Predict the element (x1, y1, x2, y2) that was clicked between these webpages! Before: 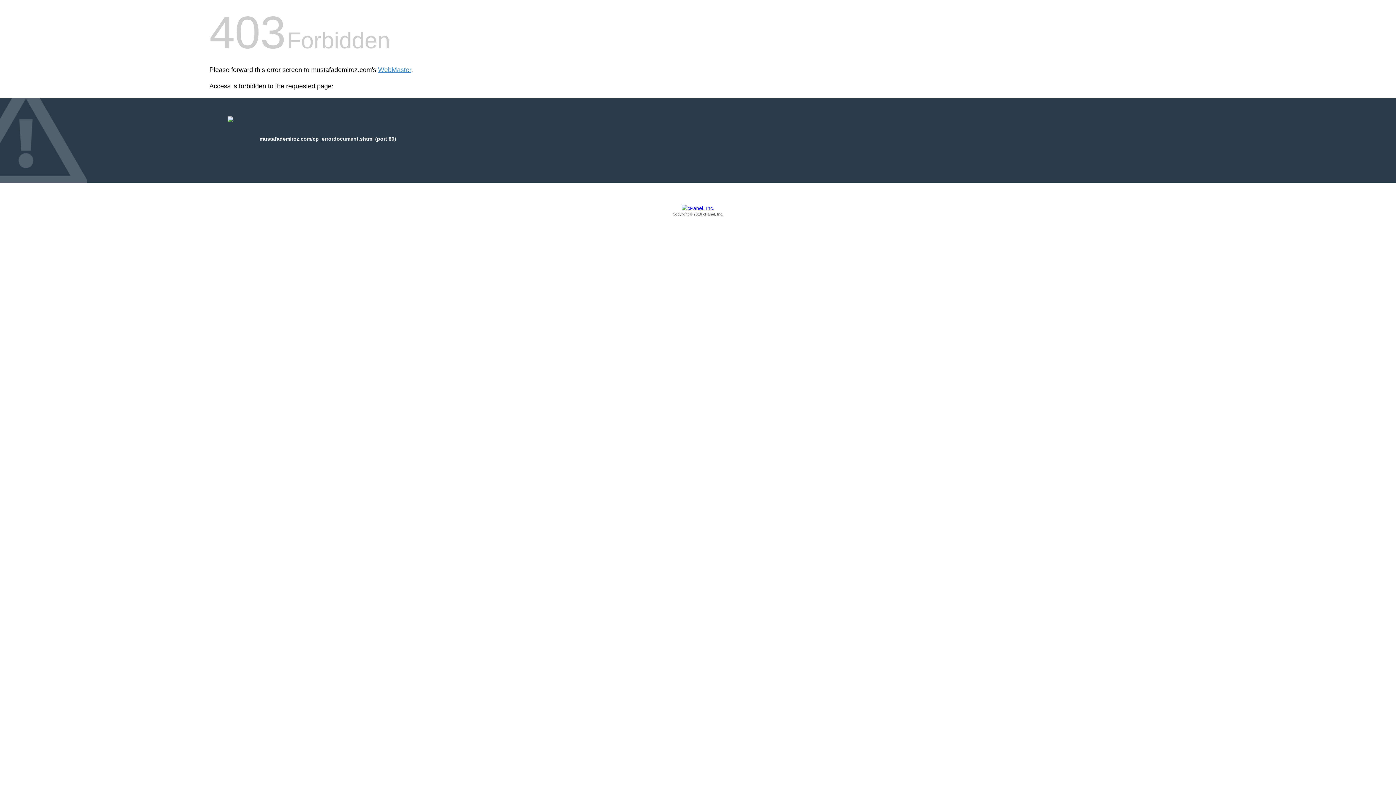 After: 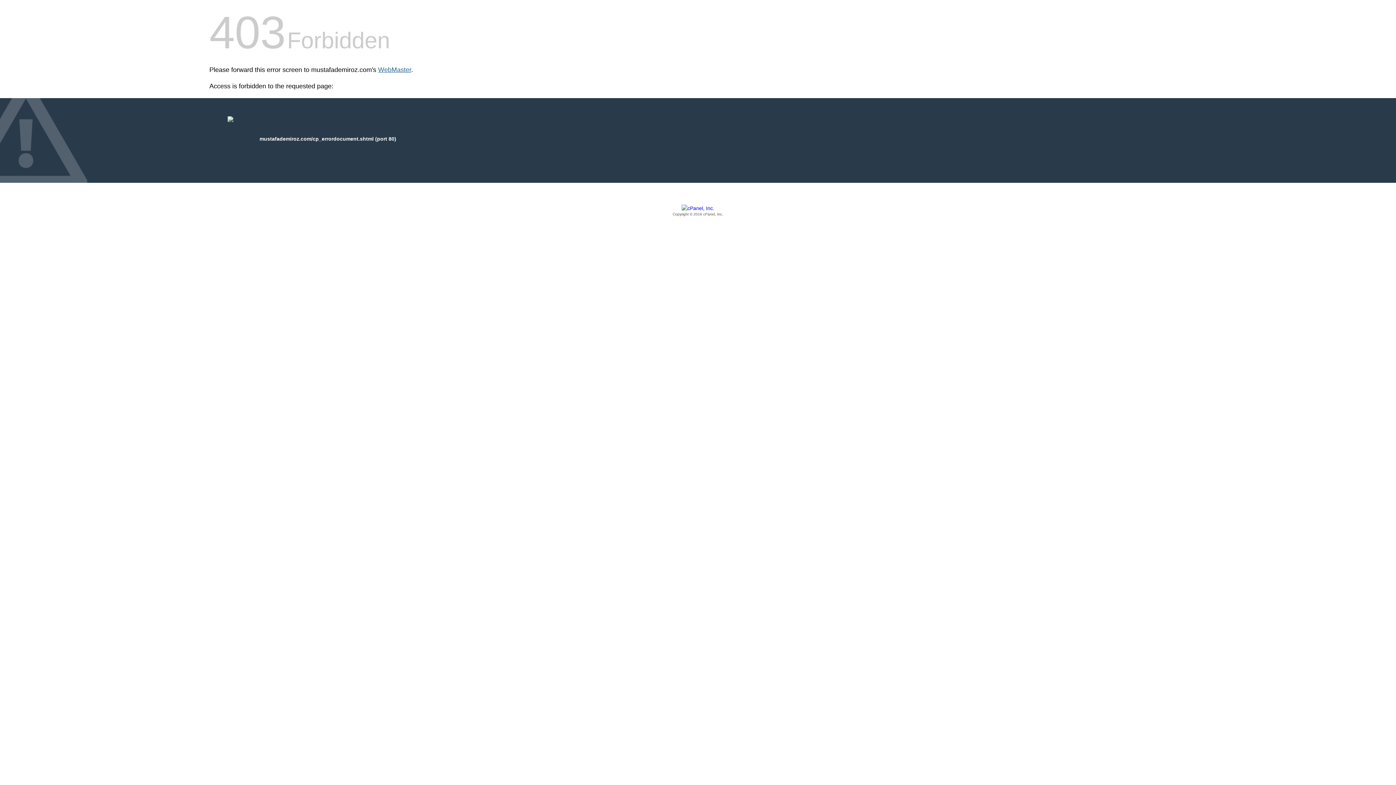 Action: label: WebMaster bbox: (378, 66, 411, 73)